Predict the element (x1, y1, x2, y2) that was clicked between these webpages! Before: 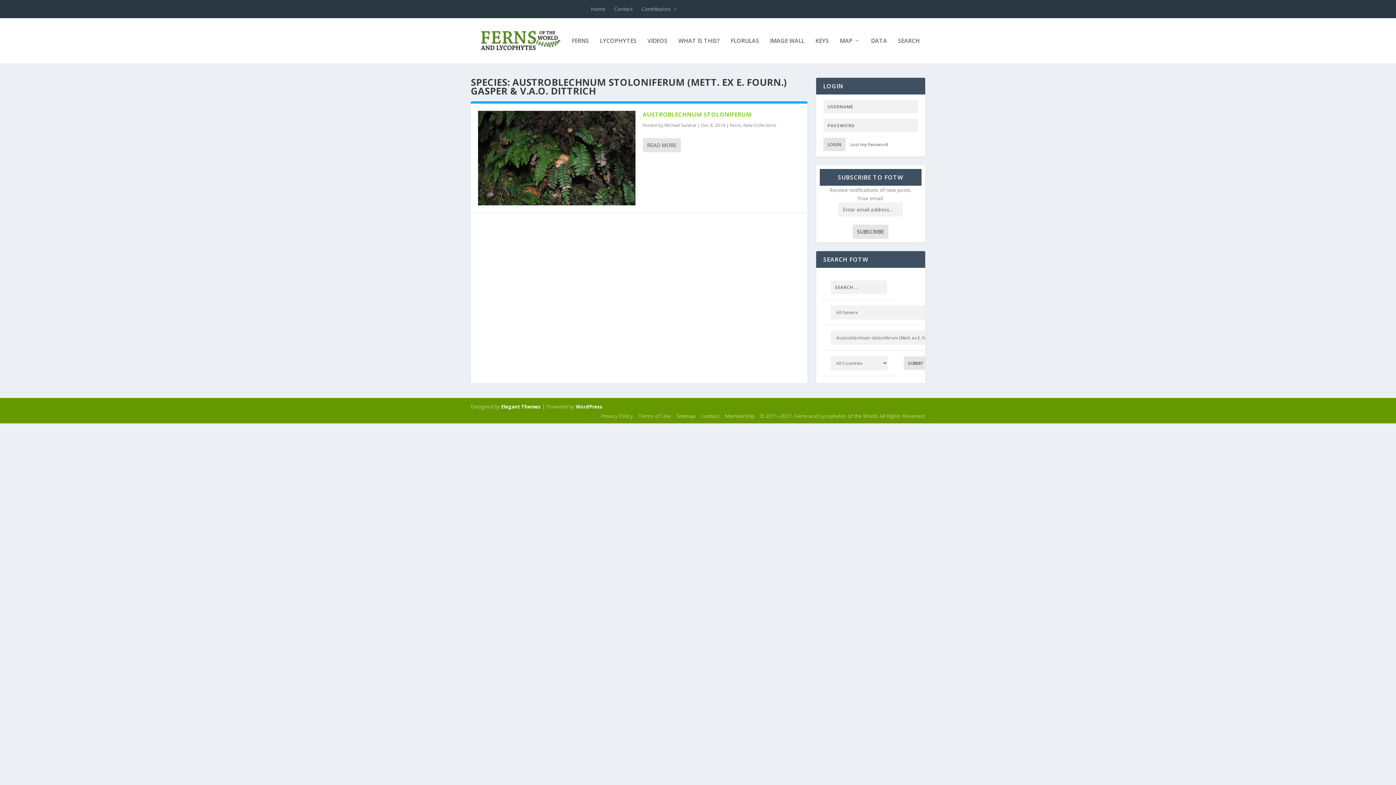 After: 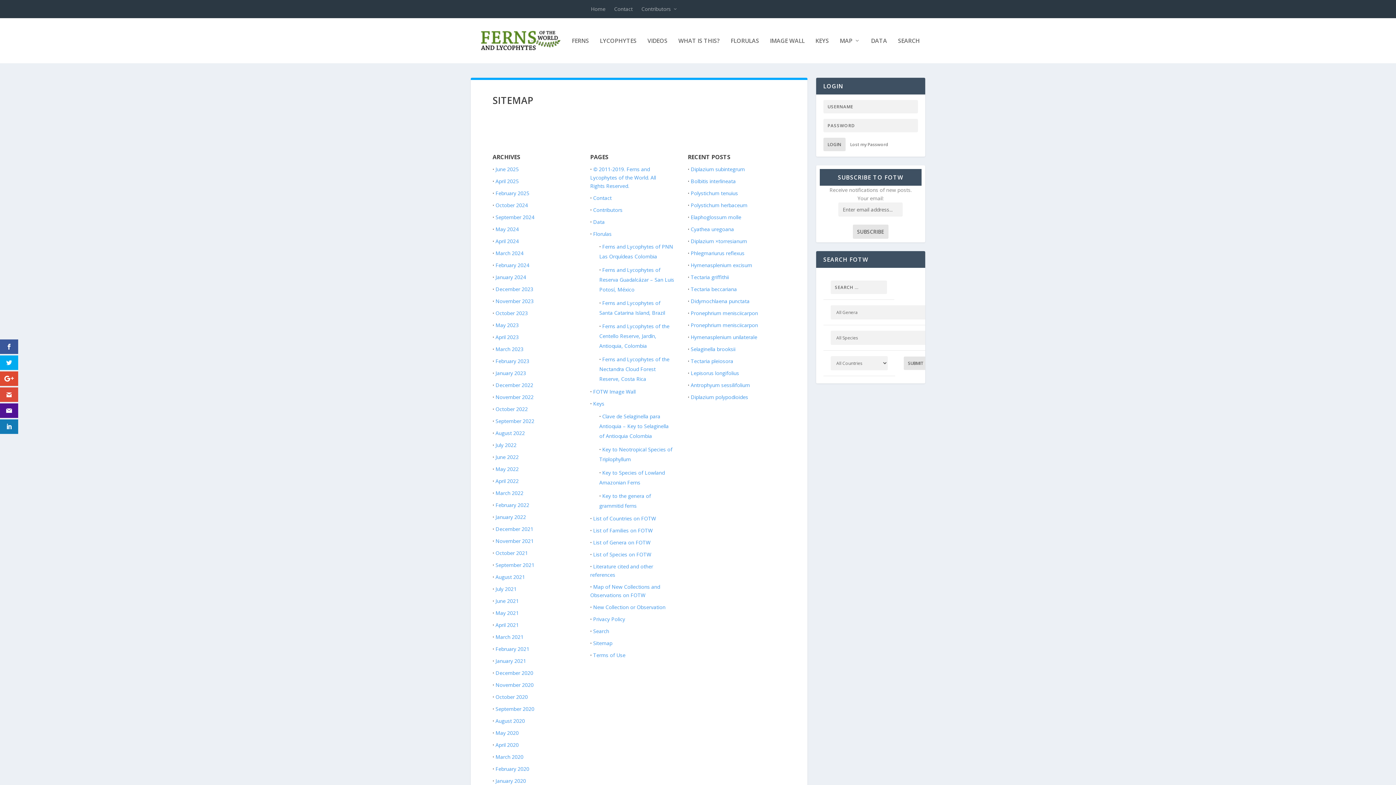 Action: bbox: (676, 412, 695, 419) label: Sitemap